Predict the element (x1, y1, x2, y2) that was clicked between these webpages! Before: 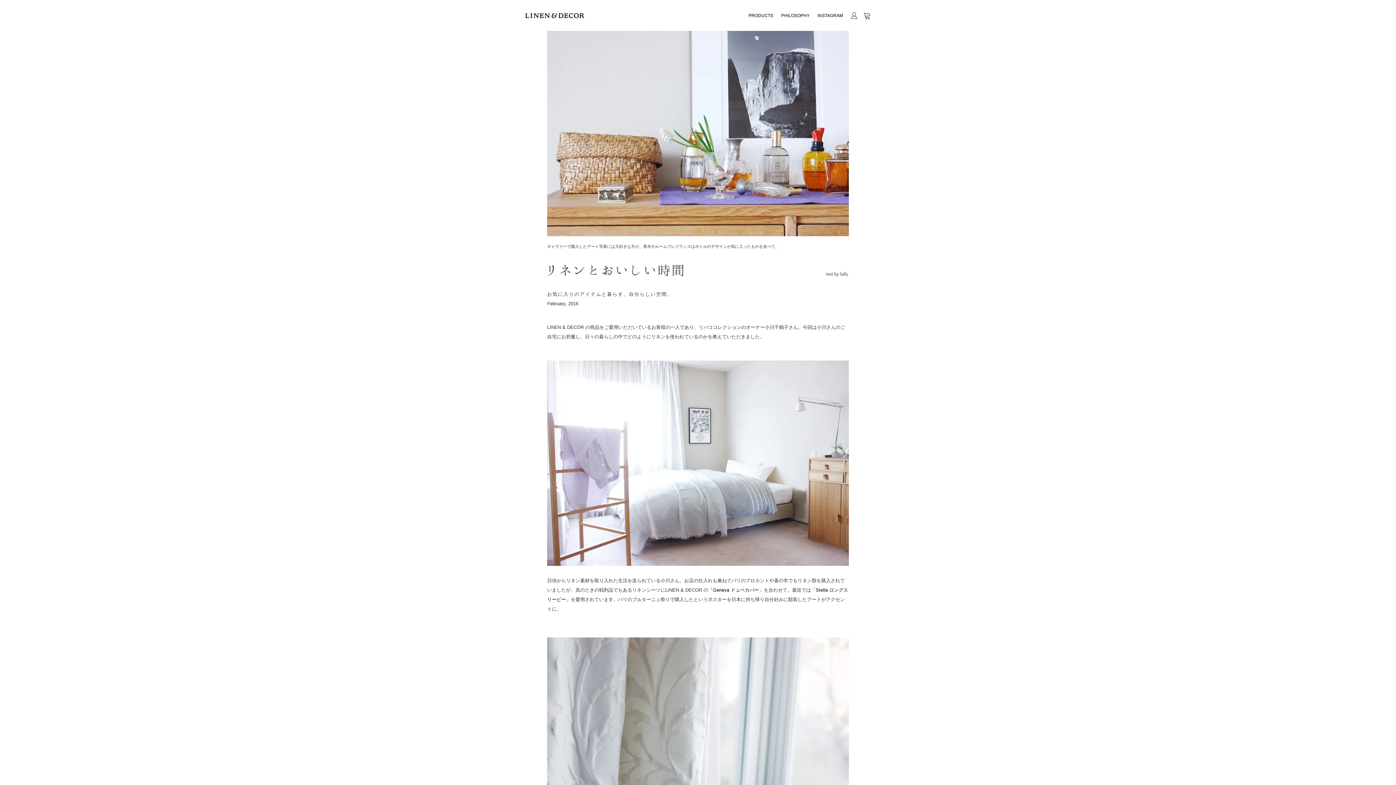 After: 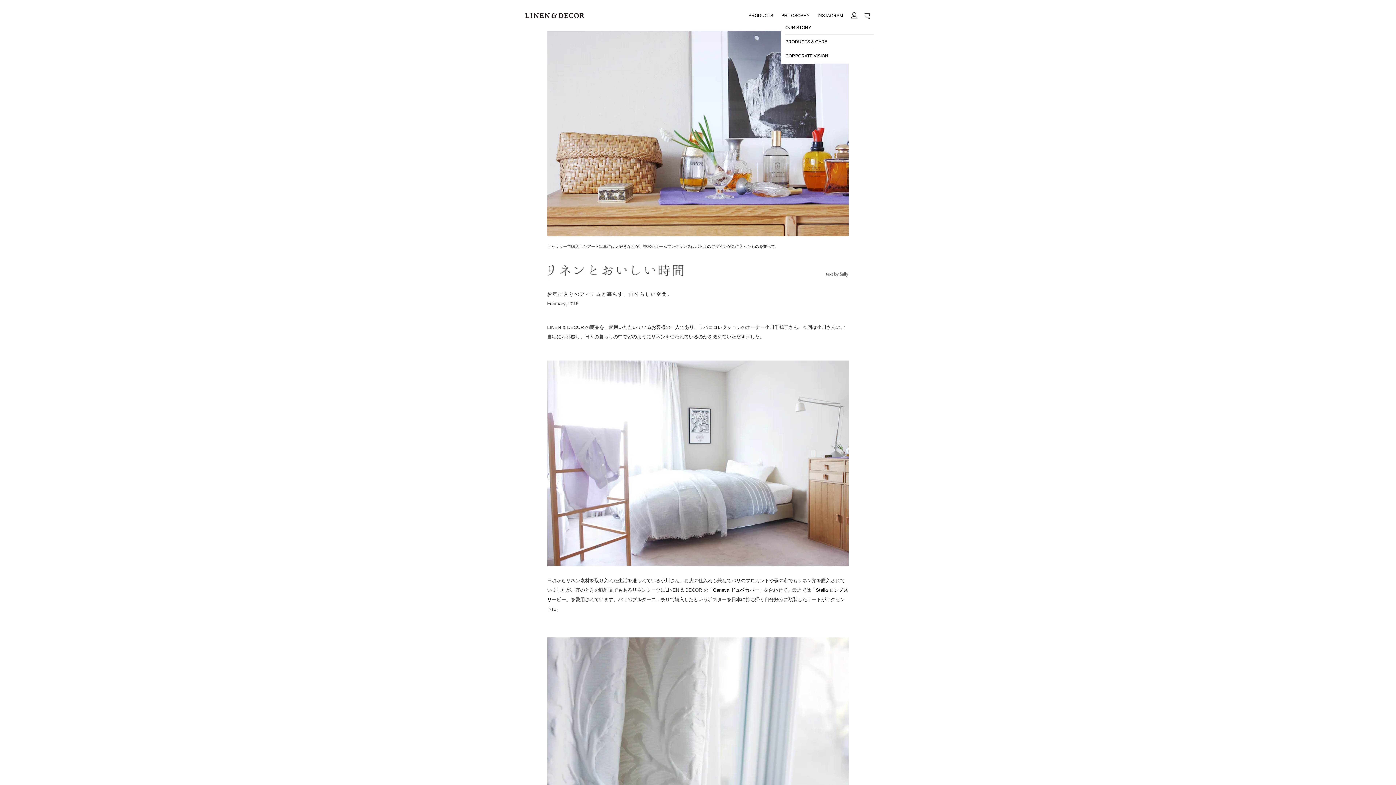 Action: label: PHILOSOPHY bbox: (781, 2, 809, 29)